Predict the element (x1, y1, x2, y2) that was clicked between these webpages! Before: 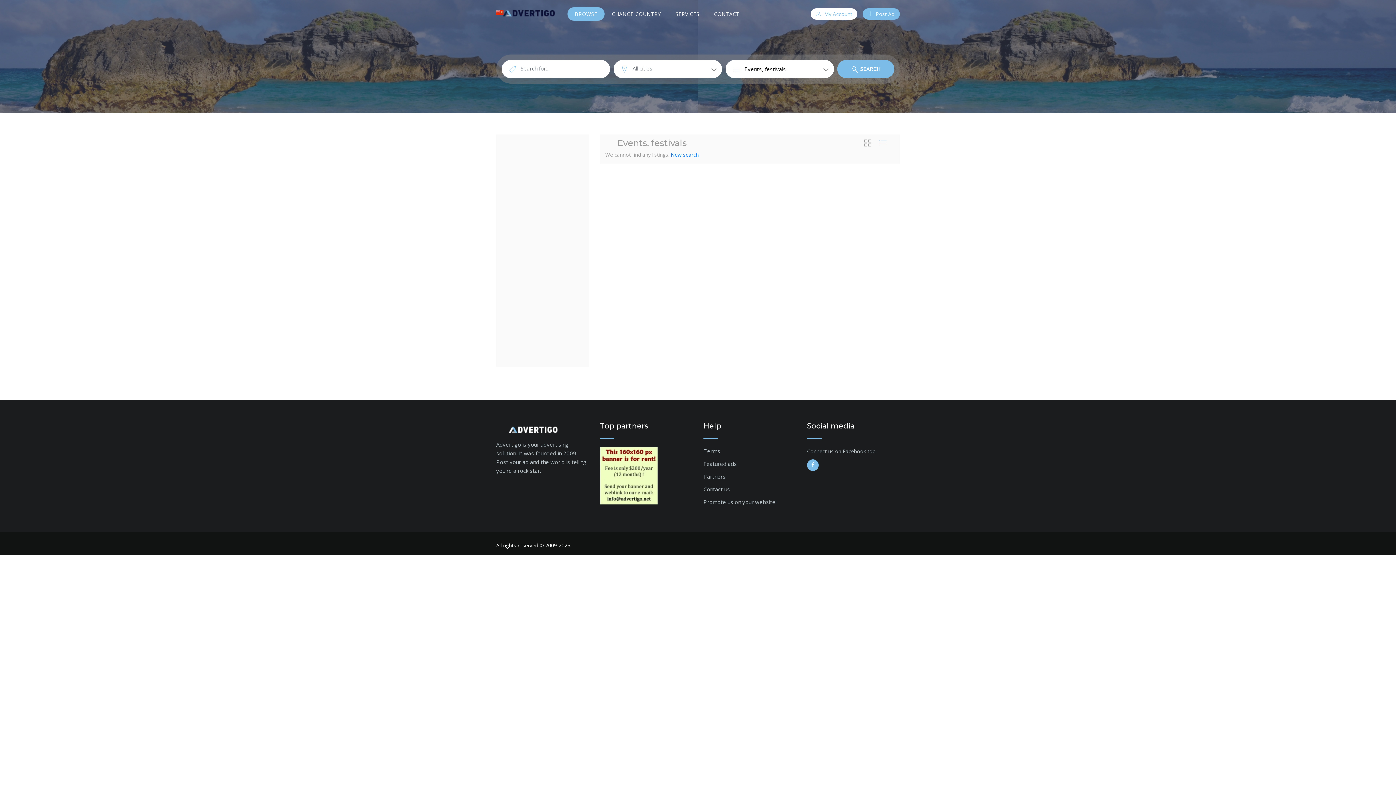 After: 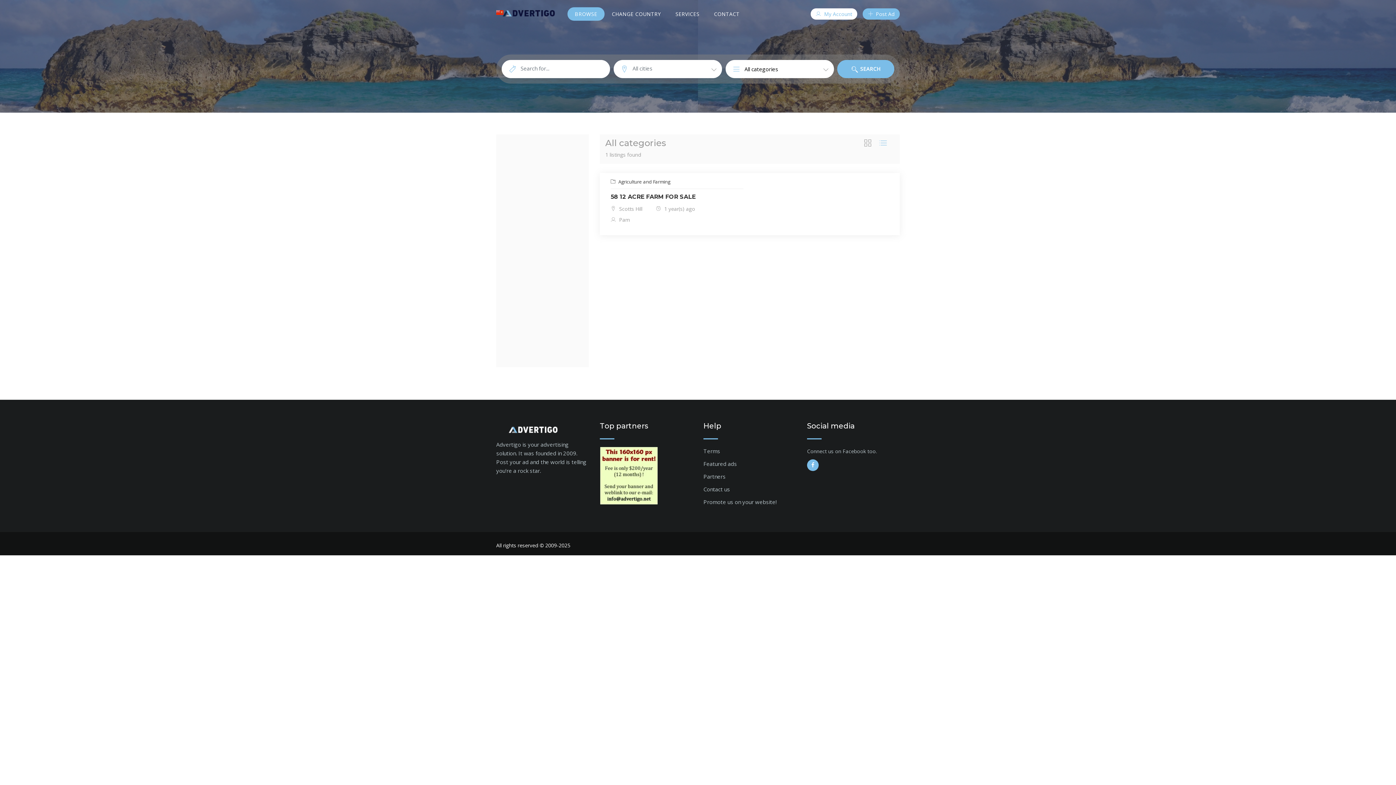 Action: label: New search bbox: (670, 151, 698, 158)